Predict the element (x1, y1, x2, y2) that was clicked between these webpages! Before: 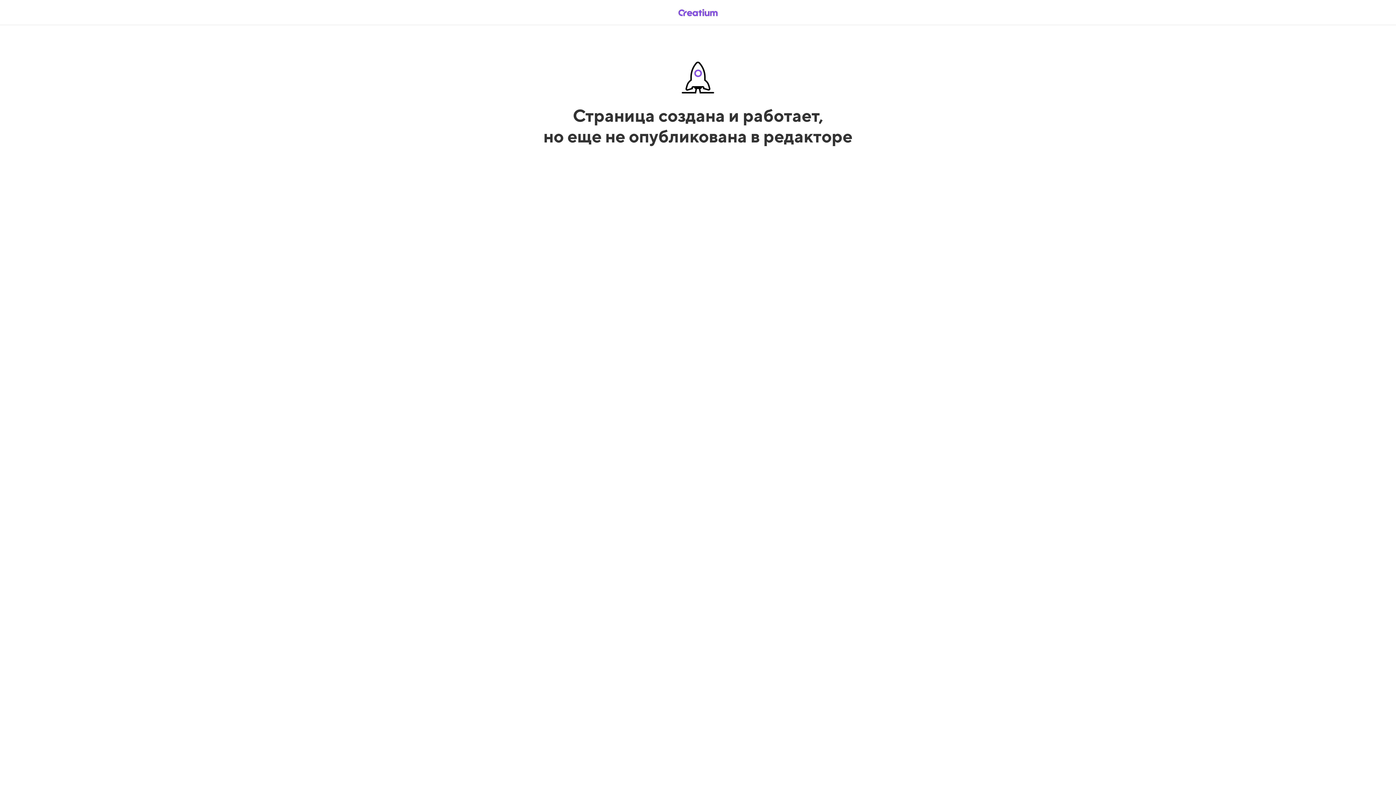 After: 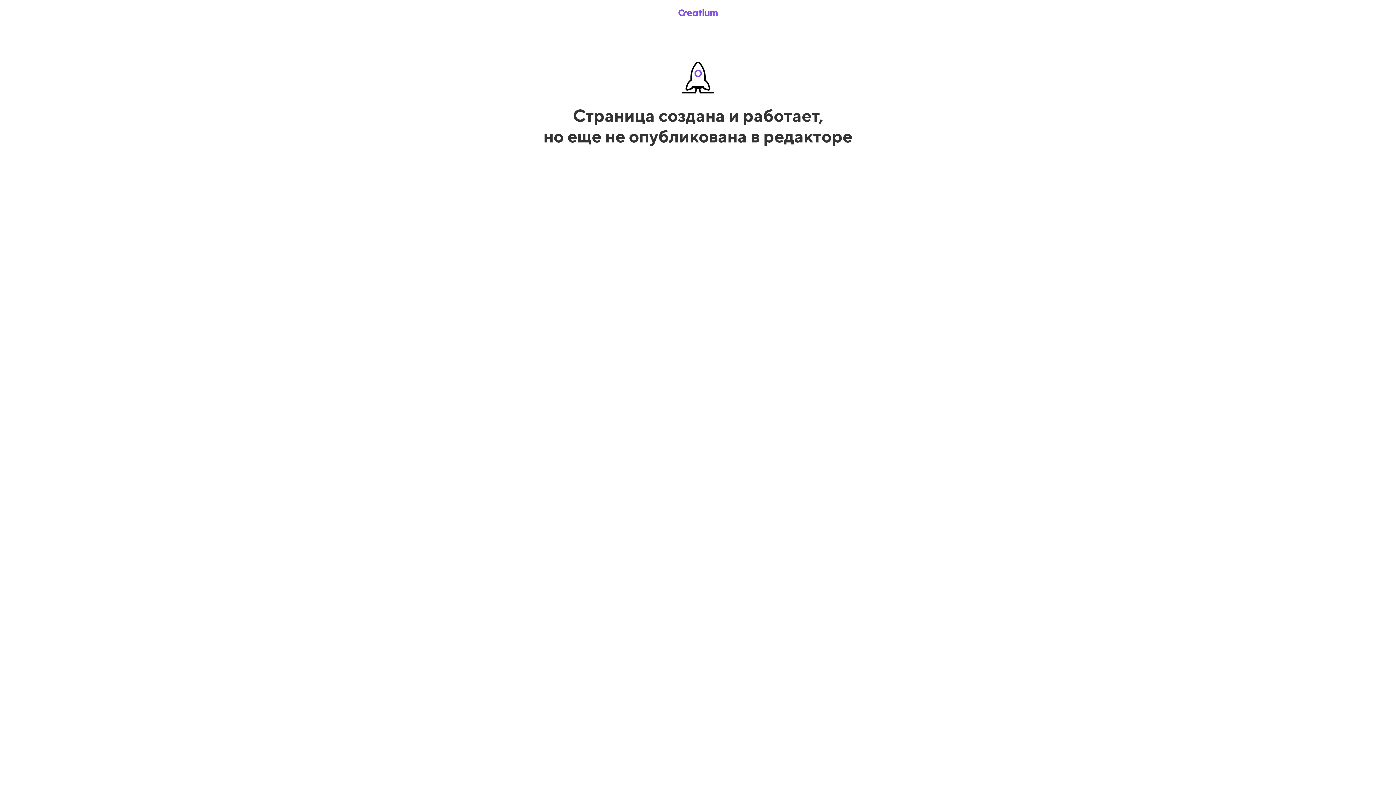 Action: bbox: (669, 5, 726, 19)